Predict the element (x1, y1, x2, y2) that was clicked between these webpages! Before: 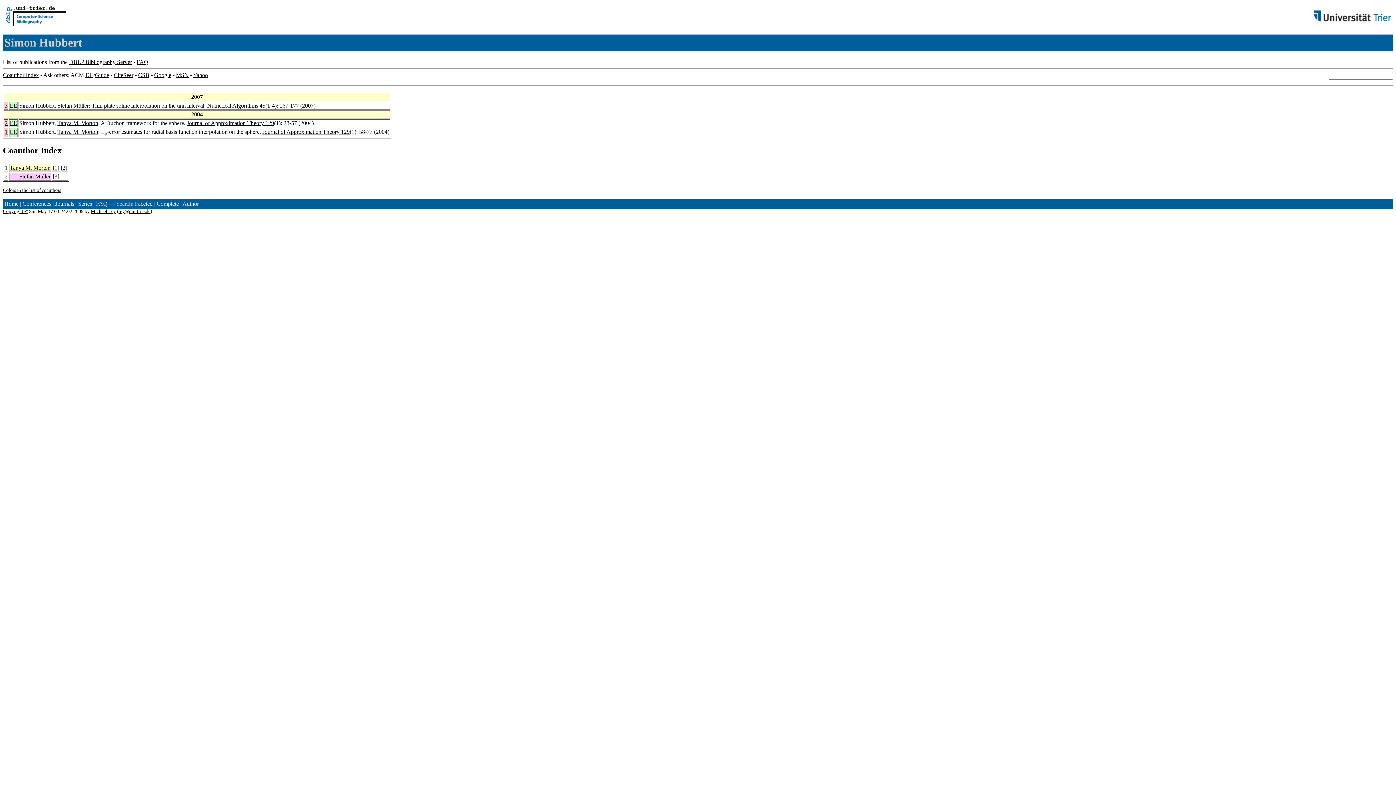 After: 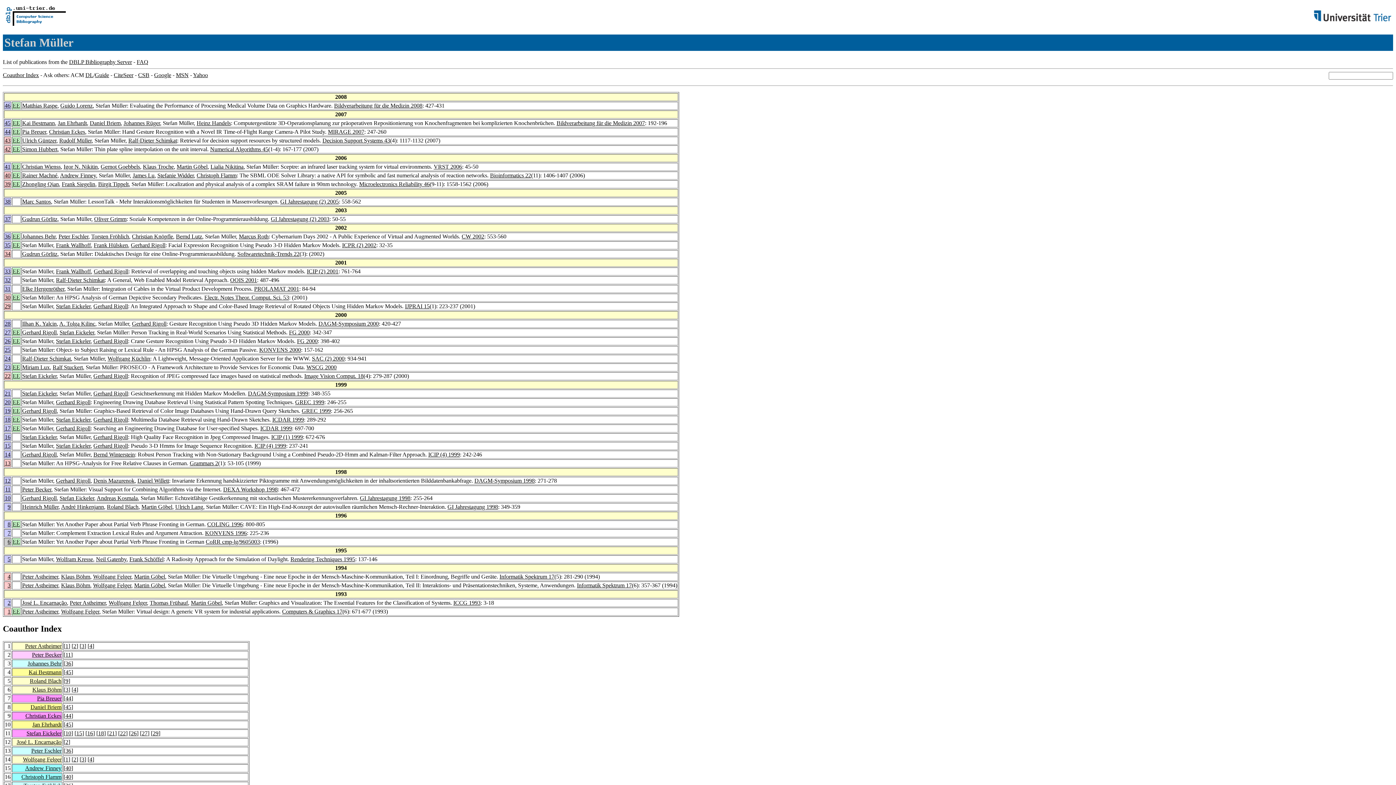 Action: label: Stefan Müller bbox: (57, 102, 88, 108)